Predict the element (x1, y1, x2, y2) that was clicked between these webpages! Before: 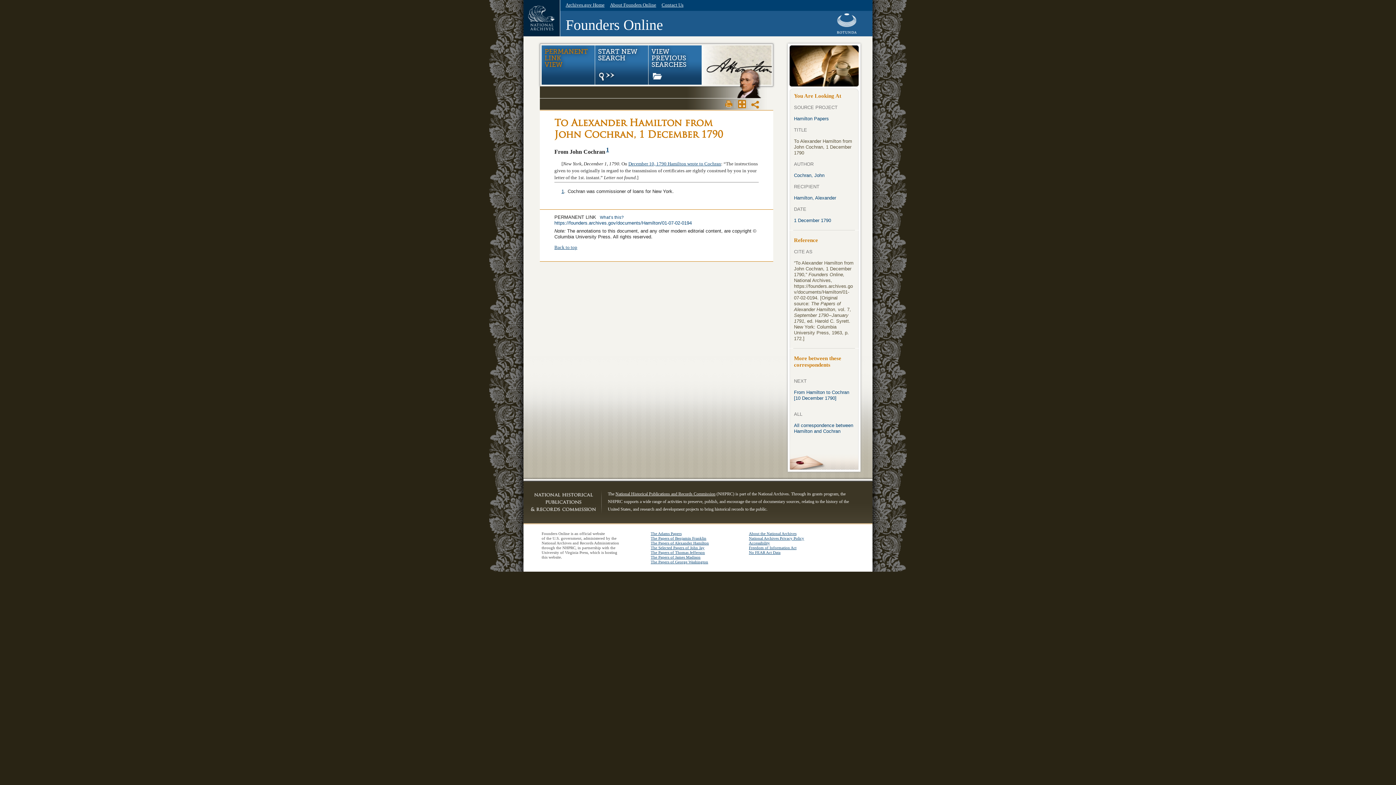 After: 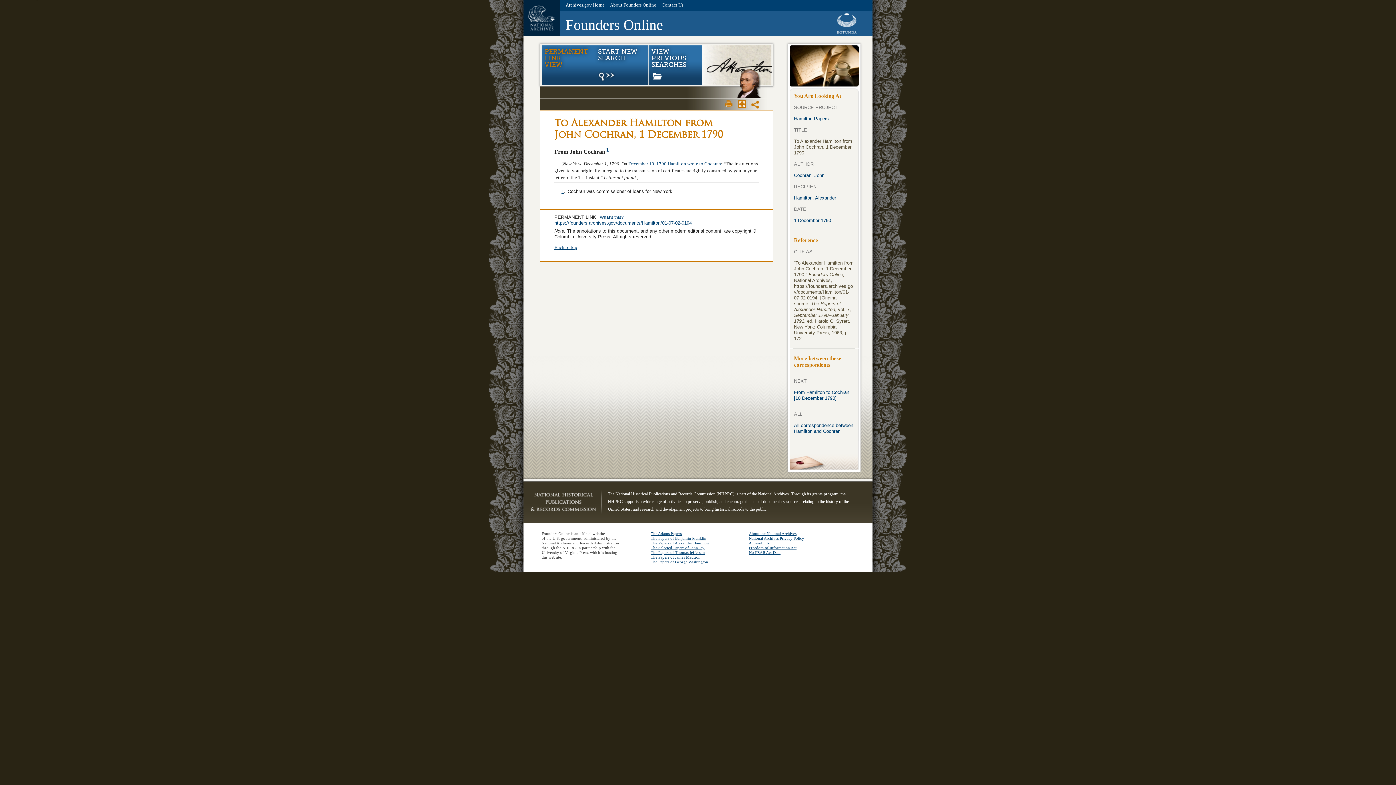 Action: bbox: (541, 45, 594, 84) label: PERMANENT LINK
VIEW